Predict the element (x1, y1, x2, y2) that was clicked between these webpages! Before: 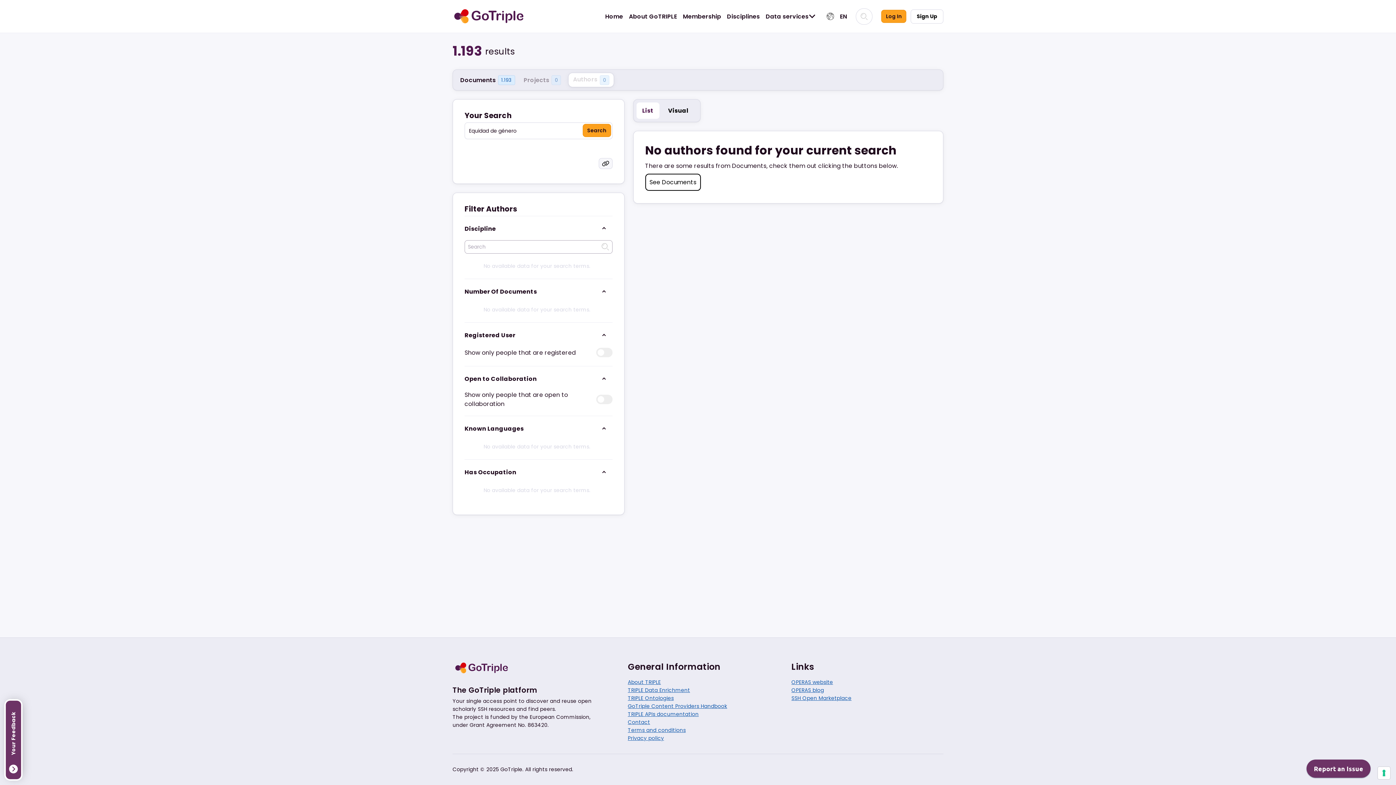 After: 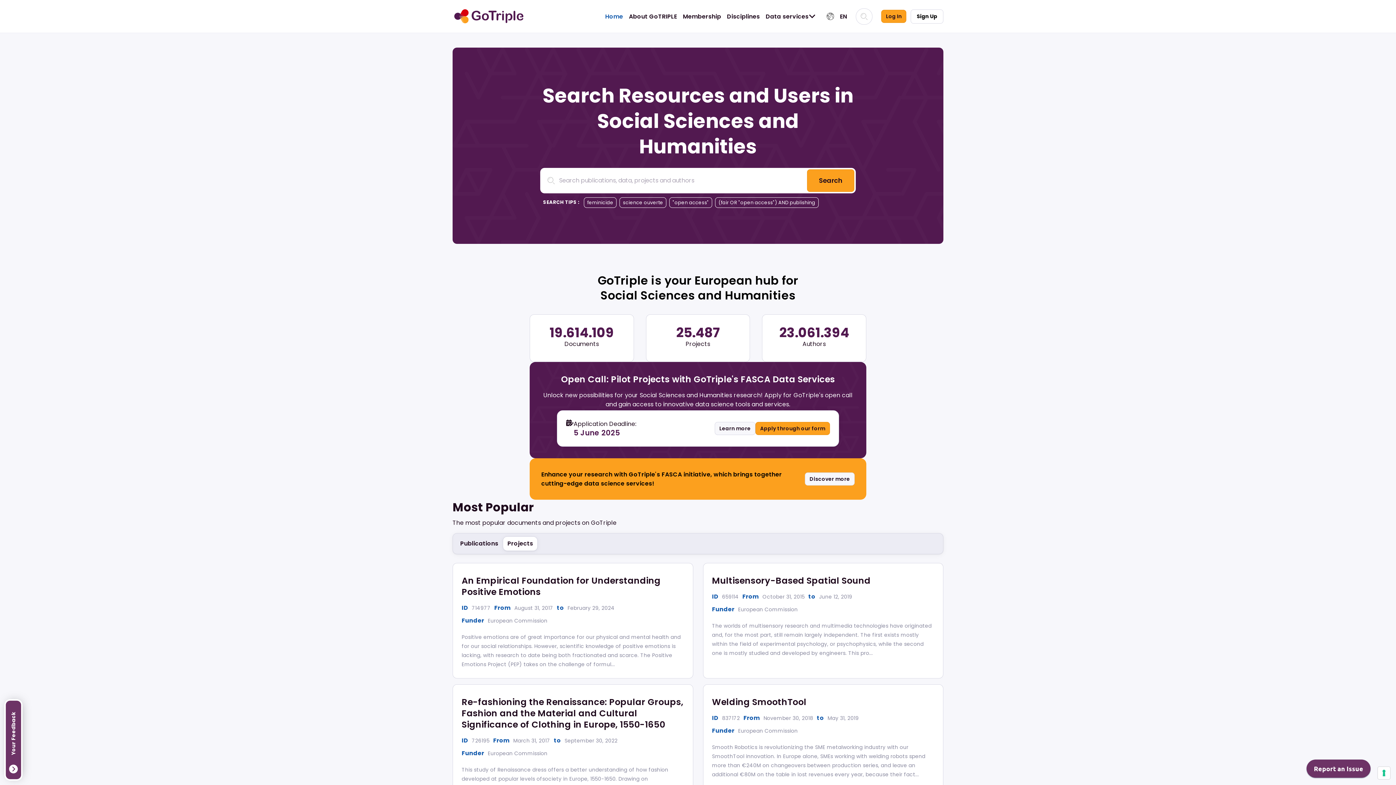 Action: bbox: (452, 7, 525, 25)